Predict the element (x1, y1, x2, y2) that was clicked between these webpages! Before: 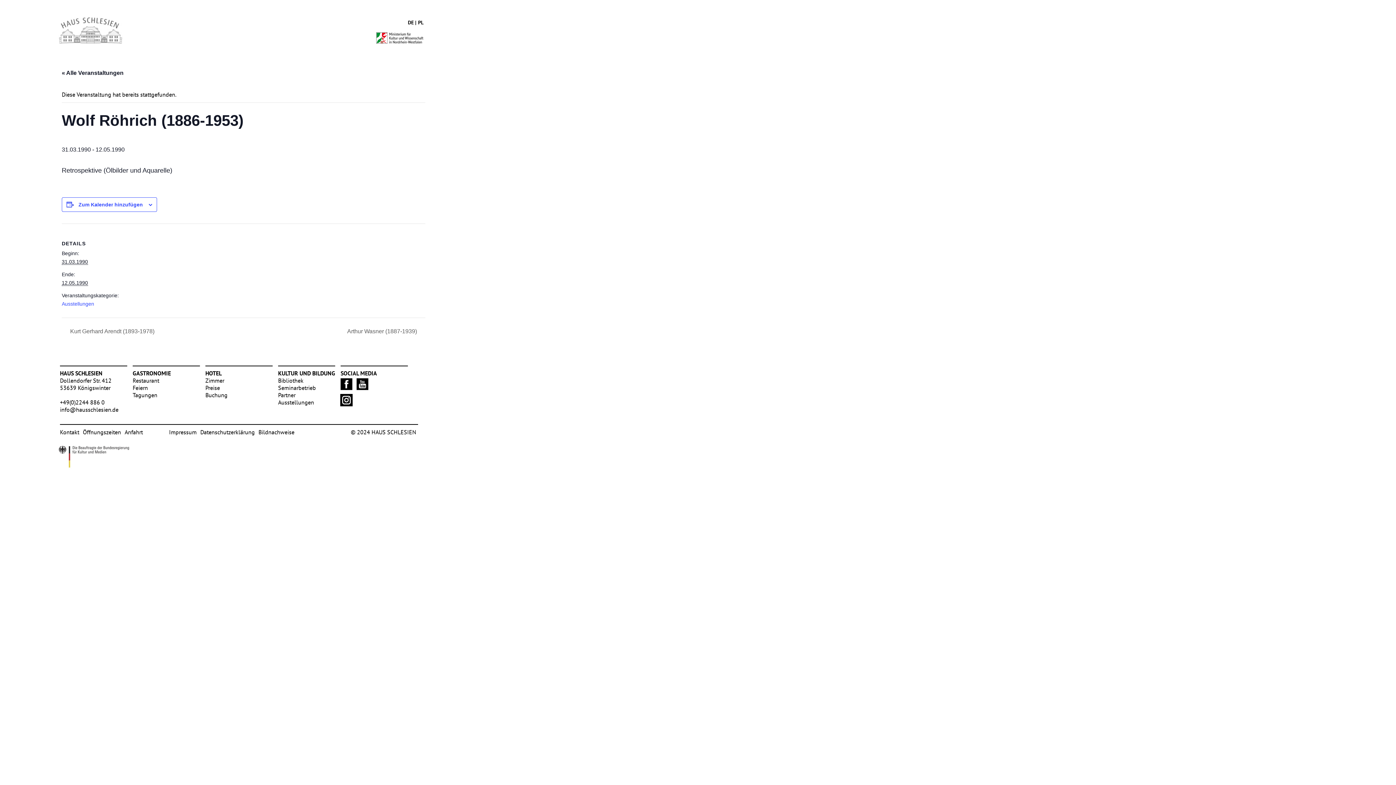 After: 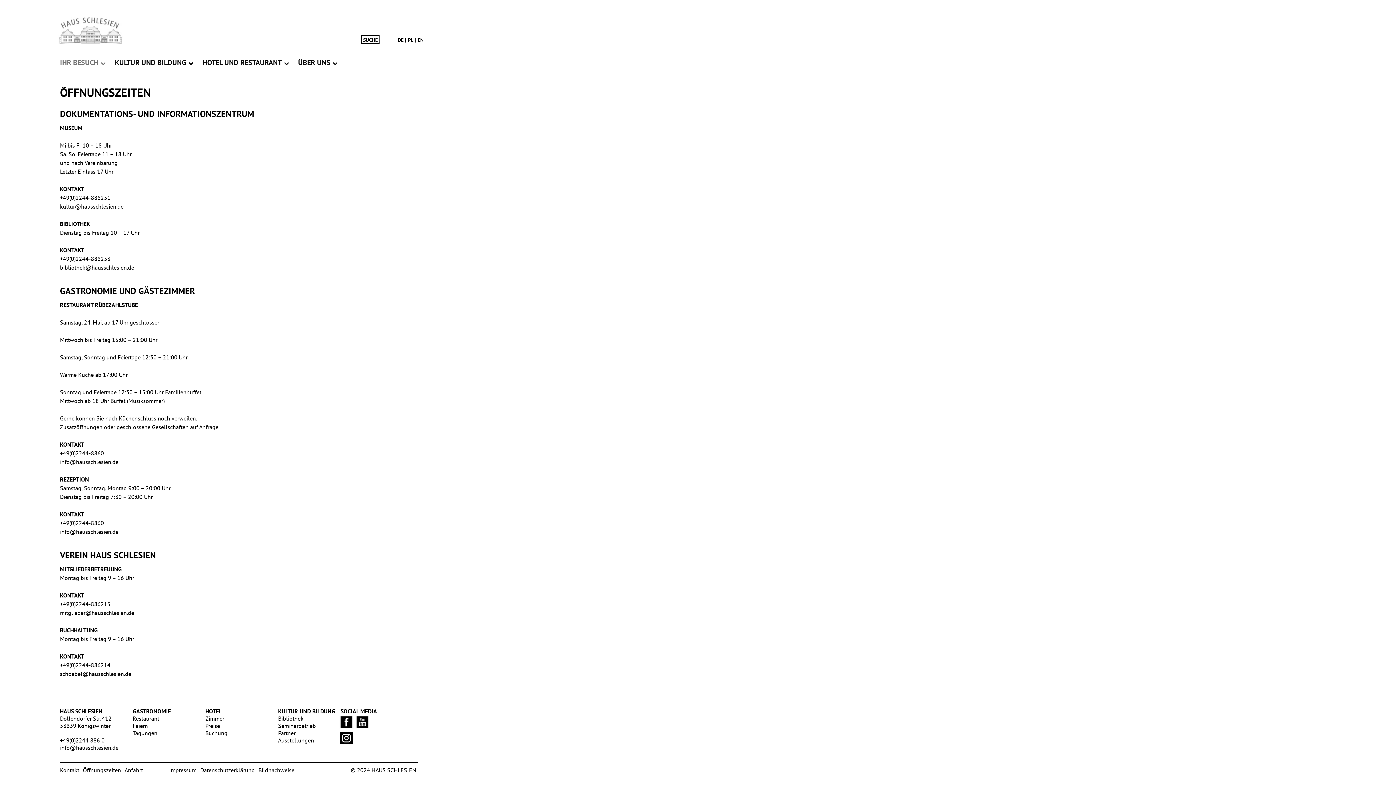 Action: bbox: (82, 428, 121, 436) label: Öffnungszeiten